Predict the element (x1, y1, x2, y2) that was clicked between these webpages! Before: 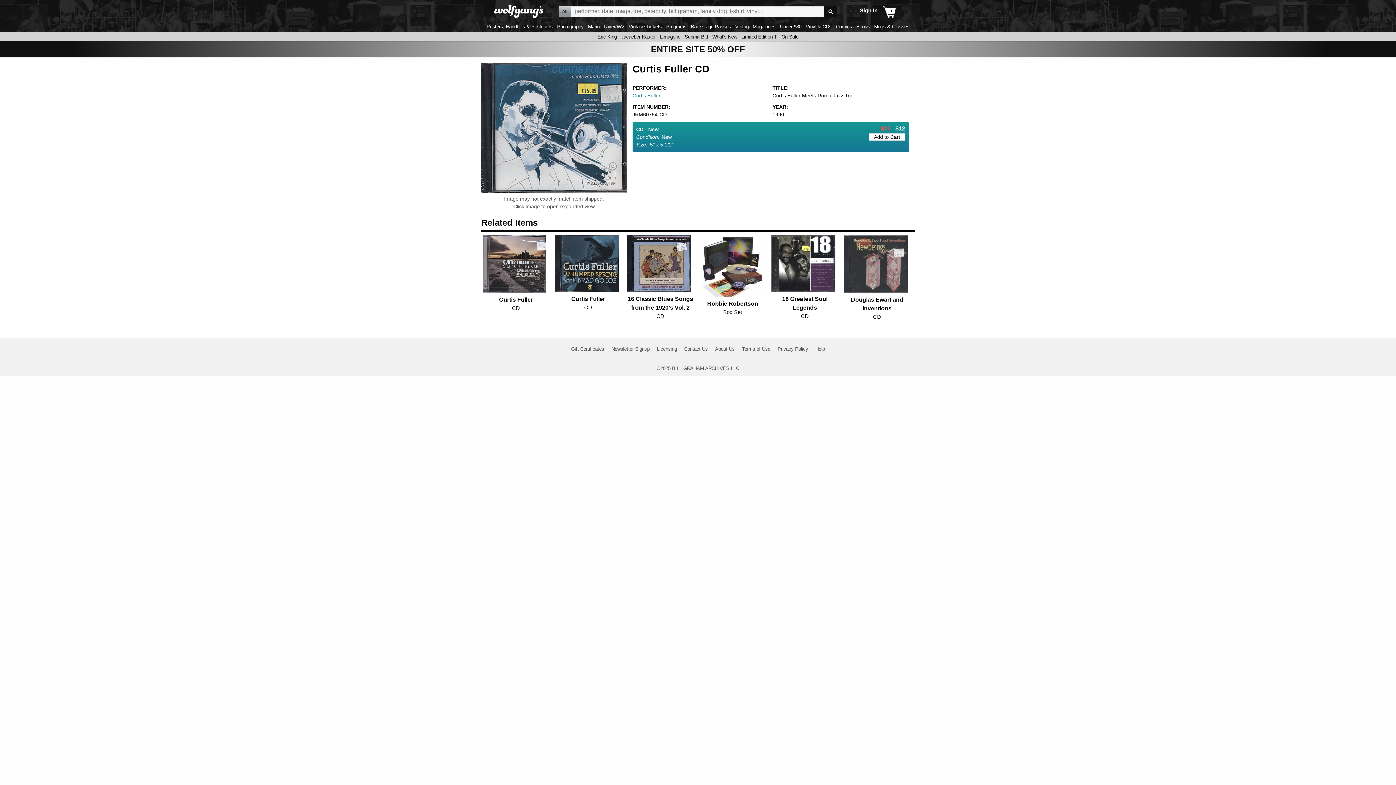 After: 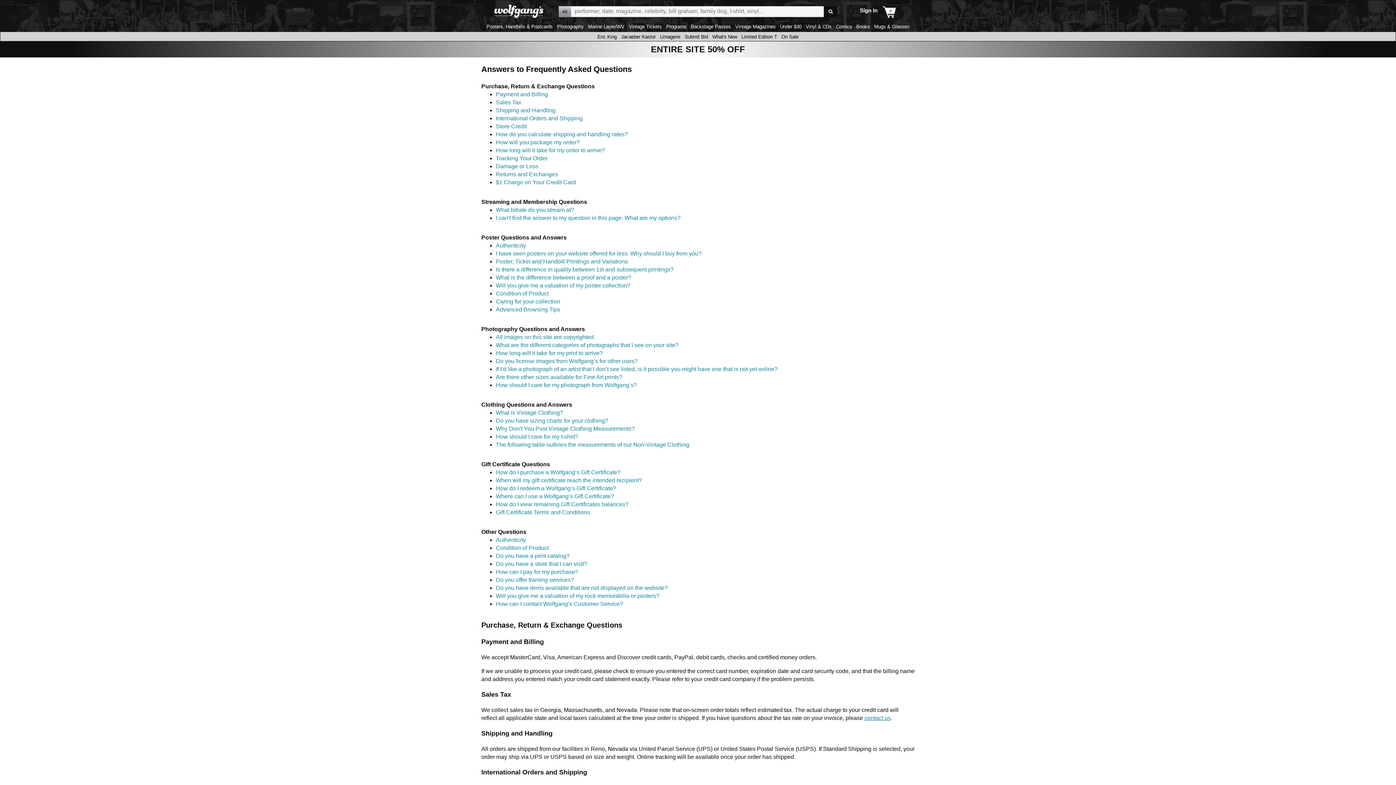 Action: label: Help bbox: (815, 346, 825, 352)